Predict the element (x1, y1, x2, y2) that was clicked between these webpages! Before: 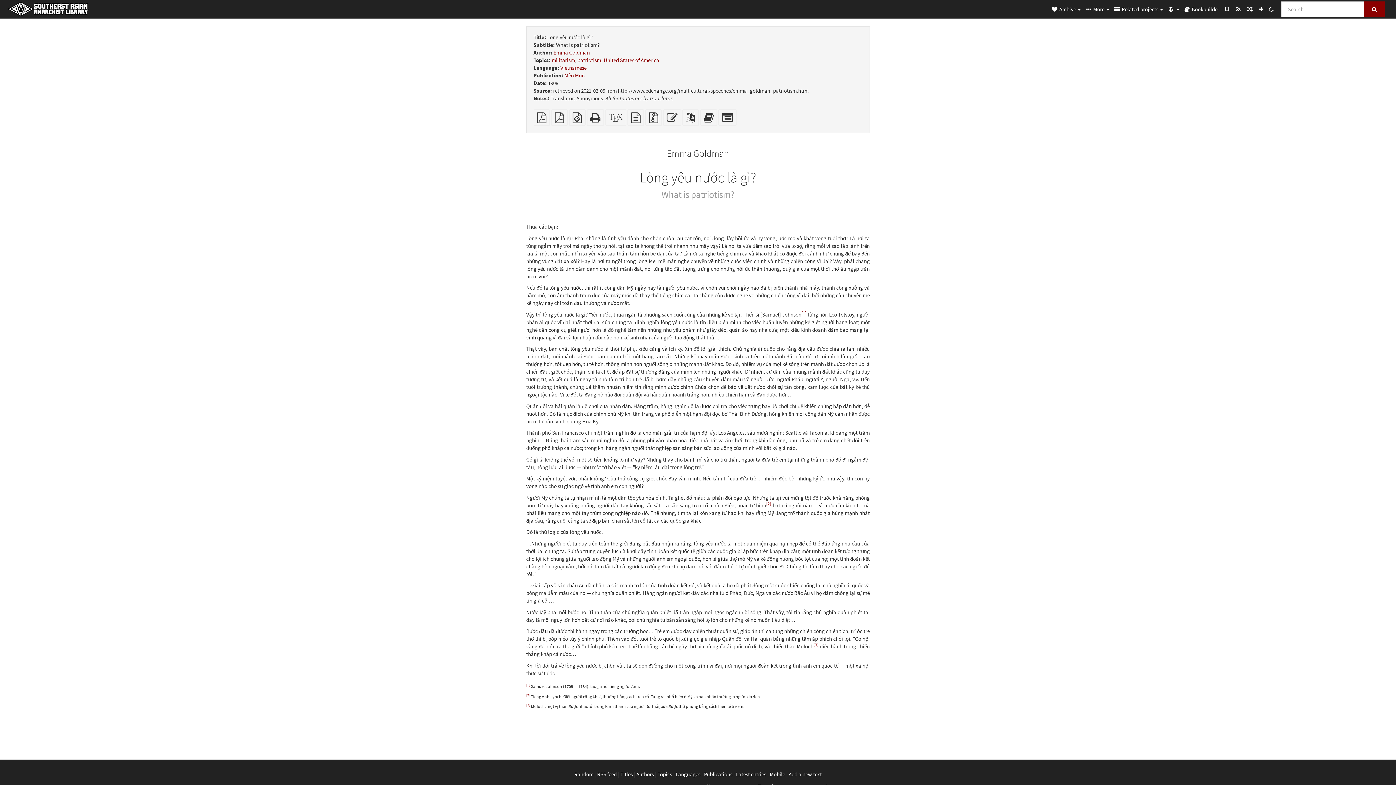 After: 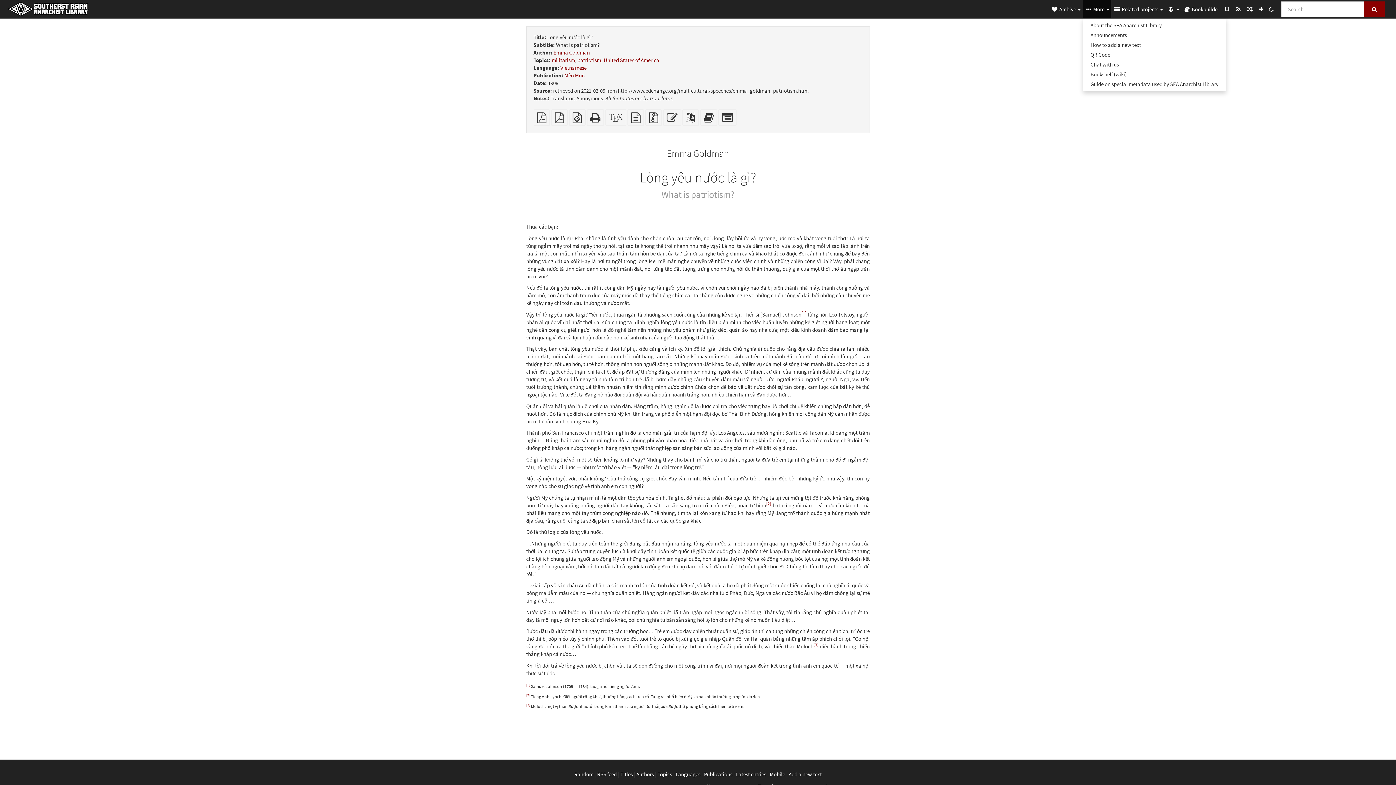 Action: label:  More  bbox: (1083, 0, 1111, 18)